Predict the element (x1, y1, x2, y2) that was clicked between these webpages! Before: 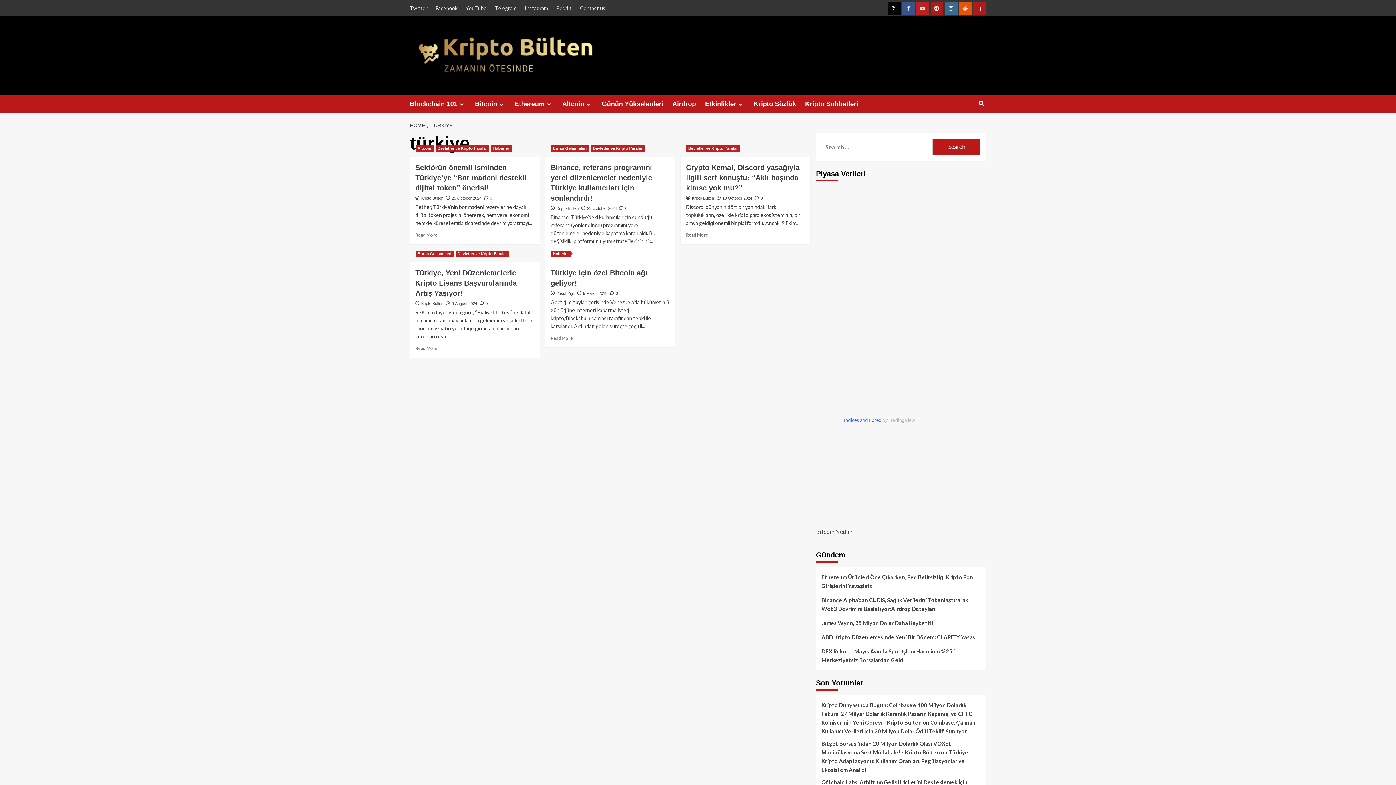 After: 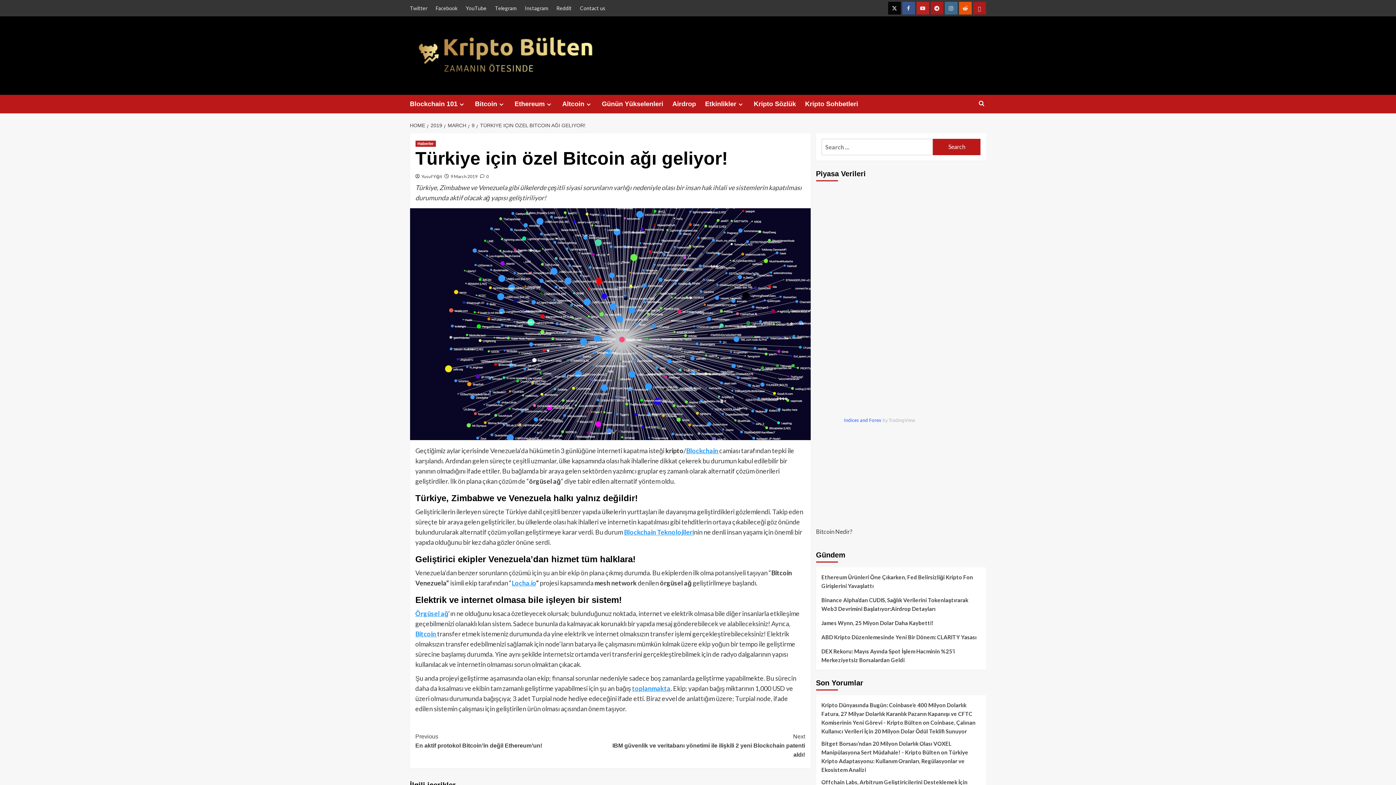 Action: label:  0 bbox: (610, 291, 618, 295)